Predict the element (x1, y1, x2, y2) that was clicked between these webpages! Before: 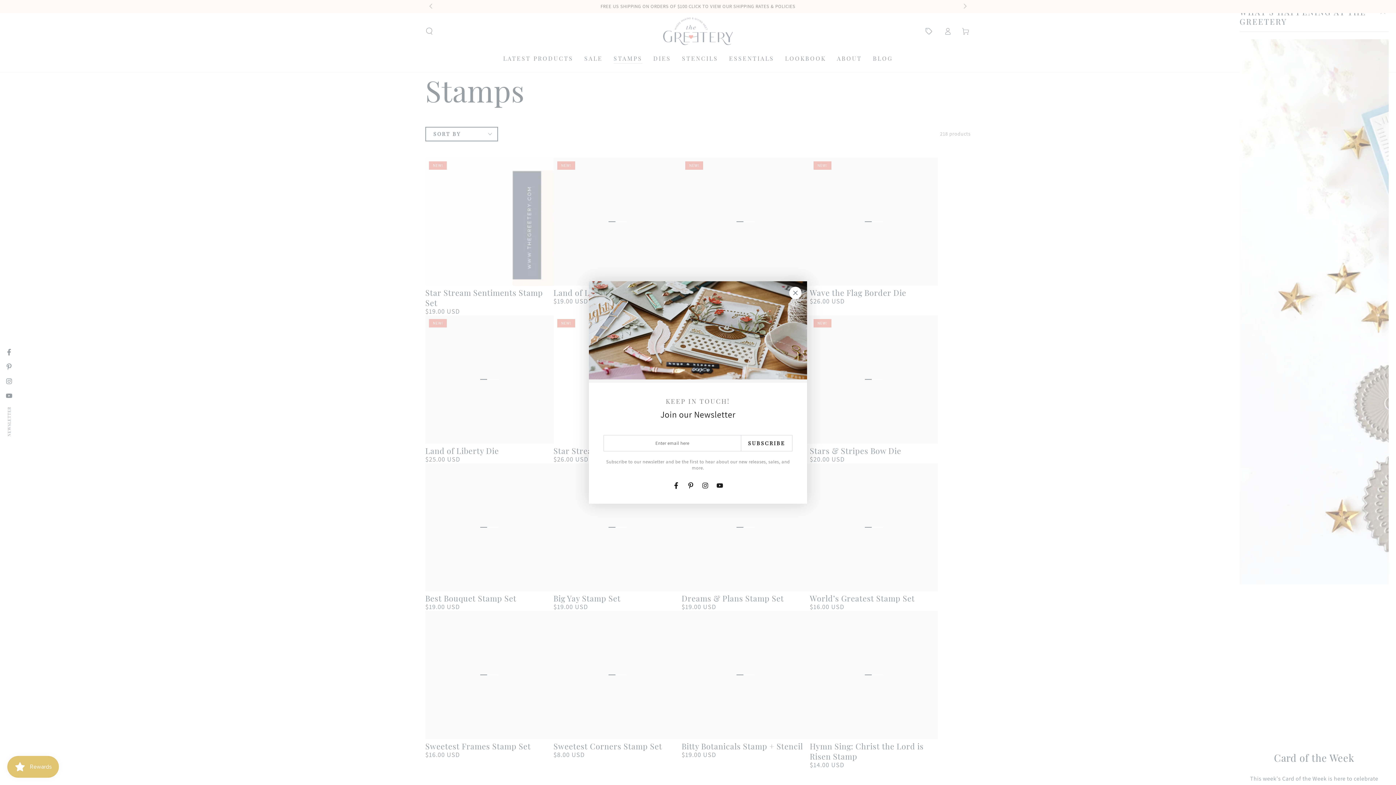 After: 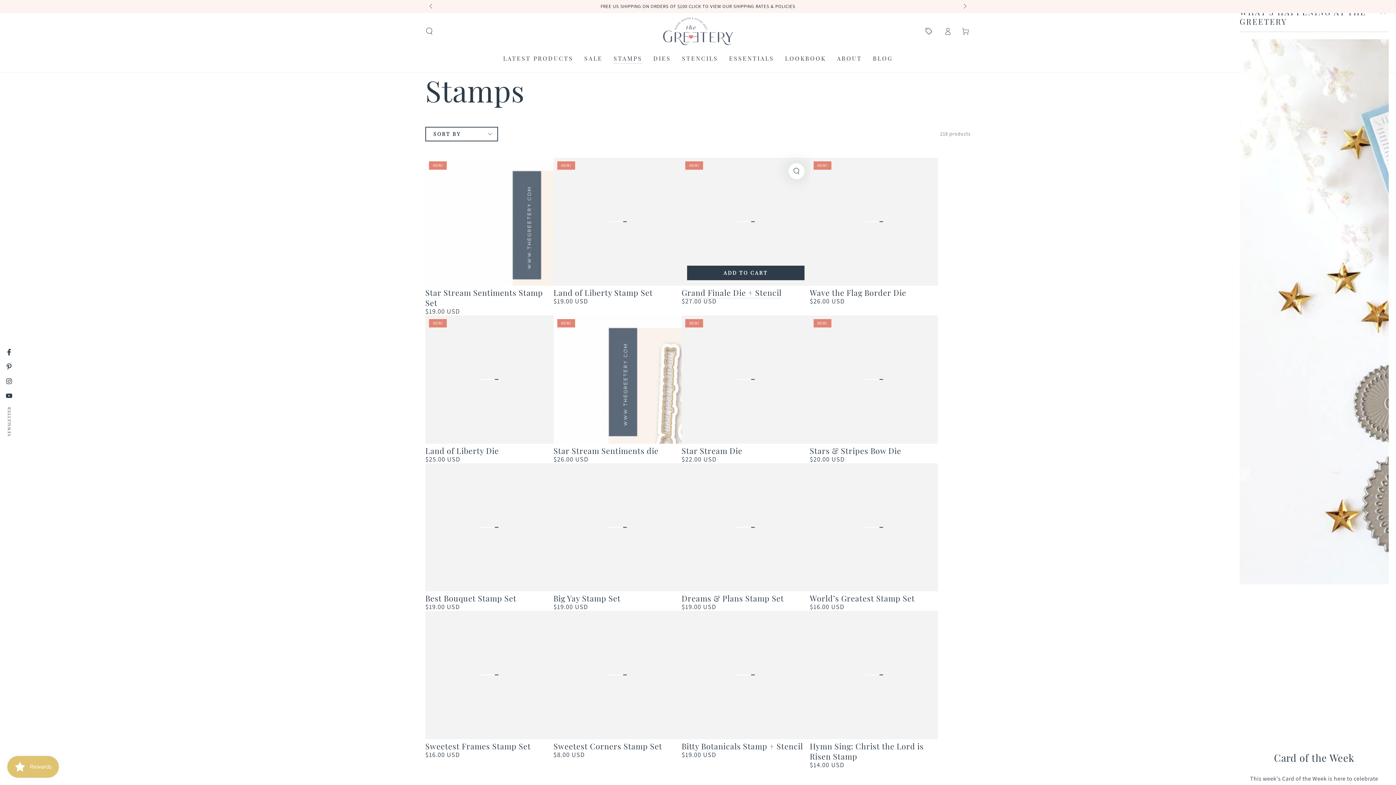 Action: label: Close bbox: (781, 292, 796, 307)